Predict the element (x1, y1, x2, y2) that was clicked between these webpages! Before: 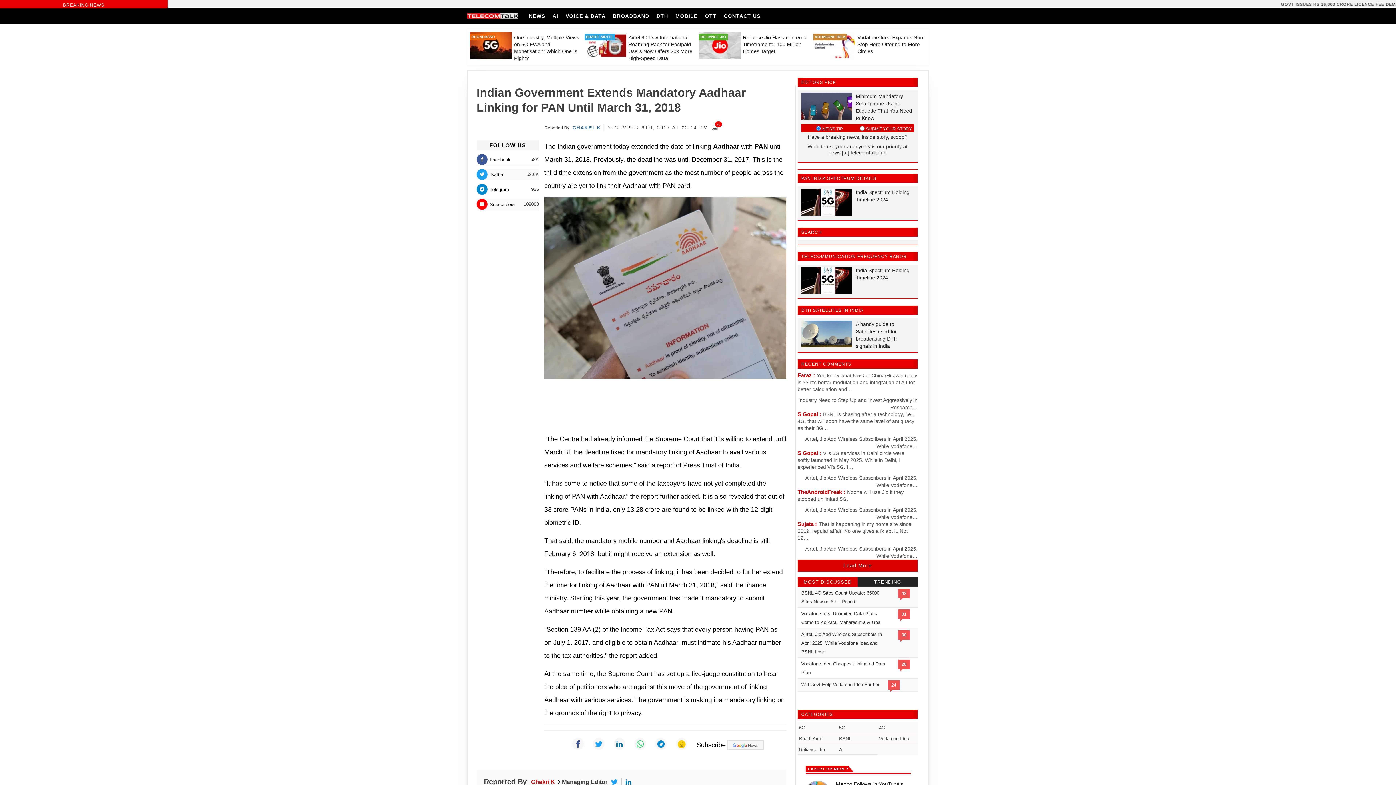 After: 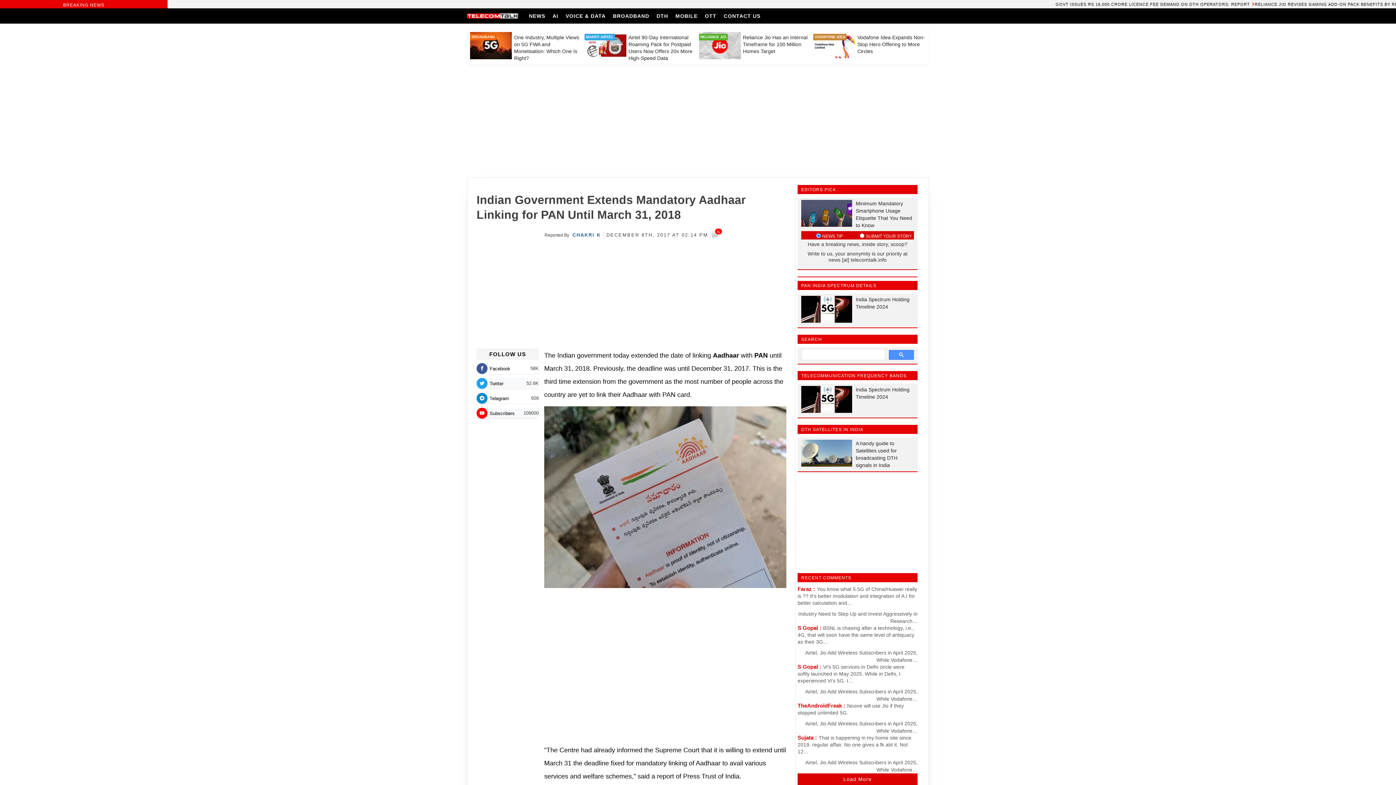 Action: label: Twitter bbox: (593, 738, 604, 750)